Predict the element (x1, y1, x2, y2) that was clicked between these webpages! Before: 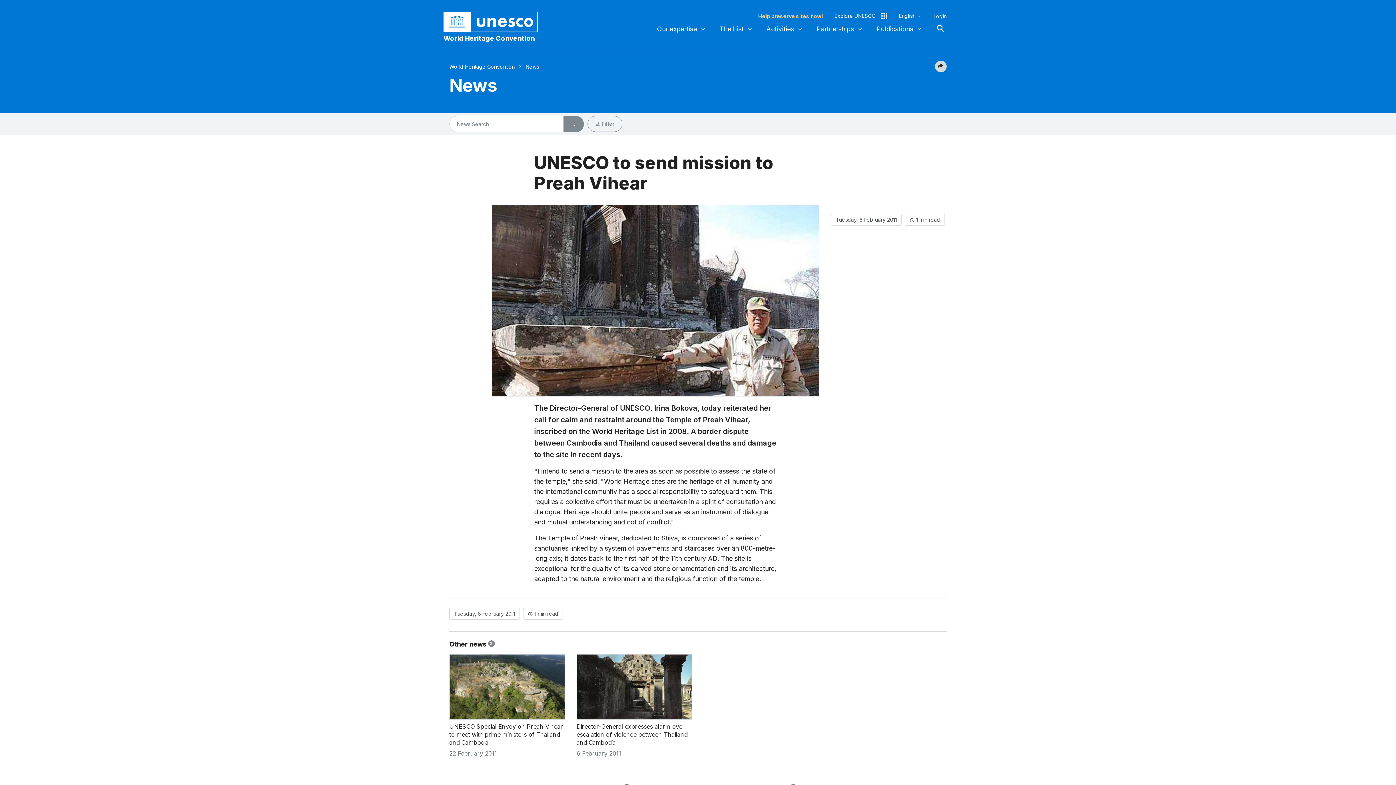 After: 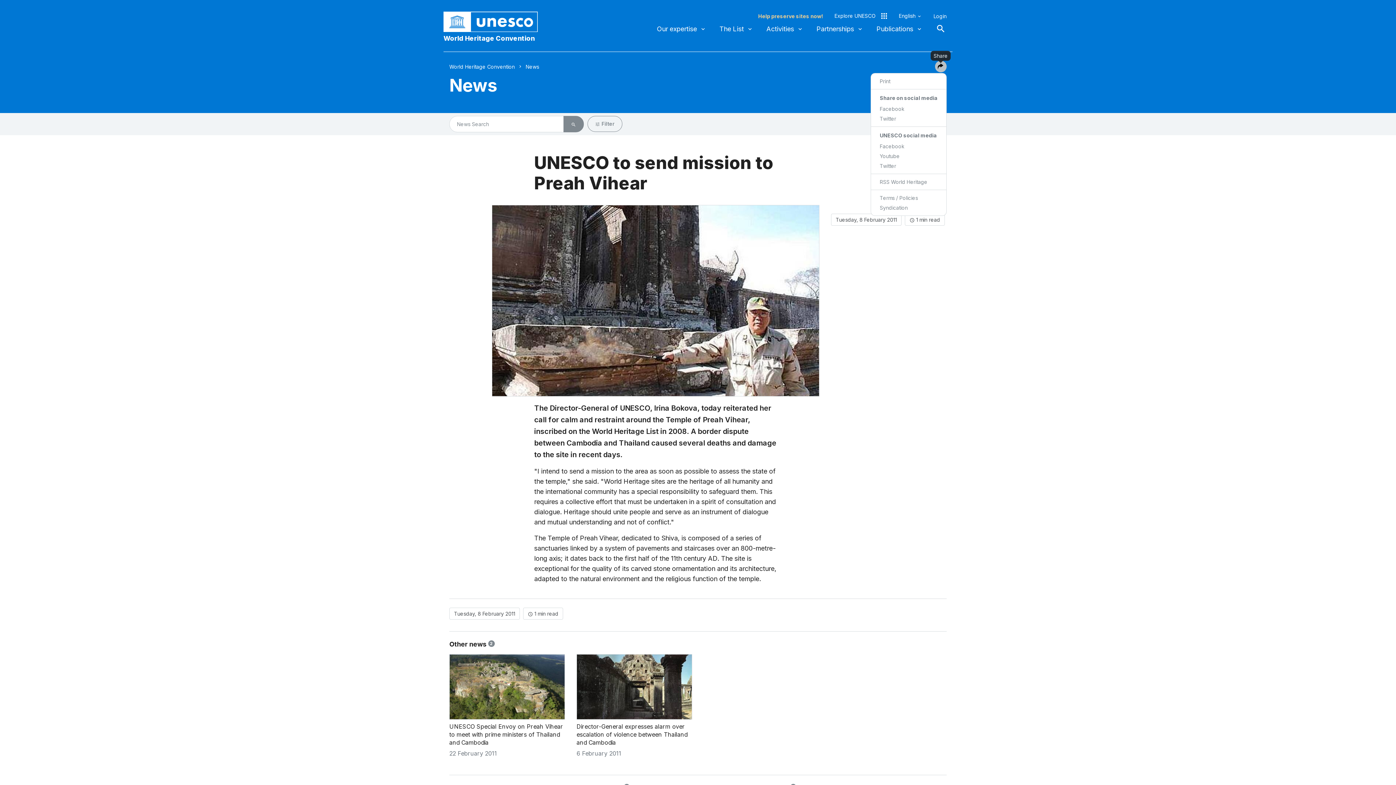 Action: bbox: (935, 60, 946, 72)